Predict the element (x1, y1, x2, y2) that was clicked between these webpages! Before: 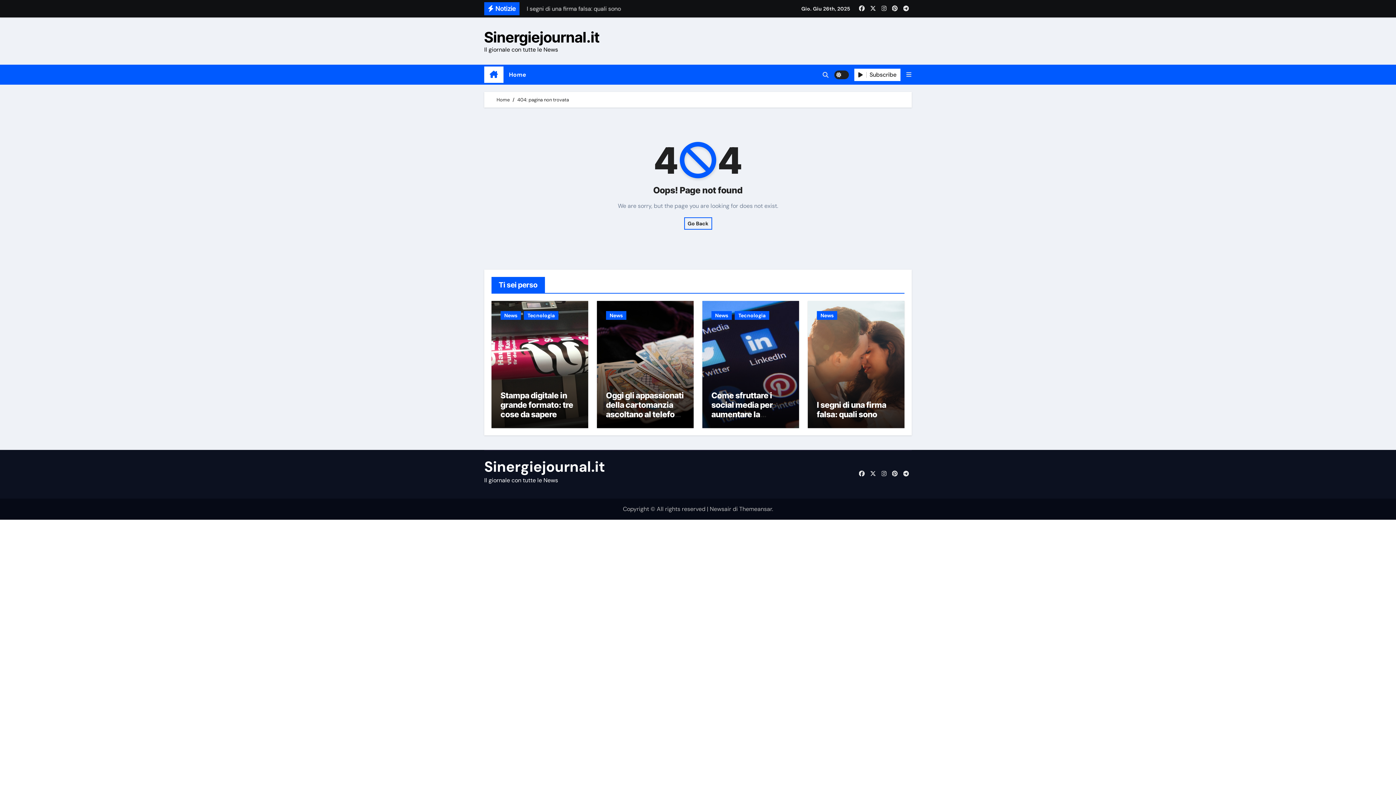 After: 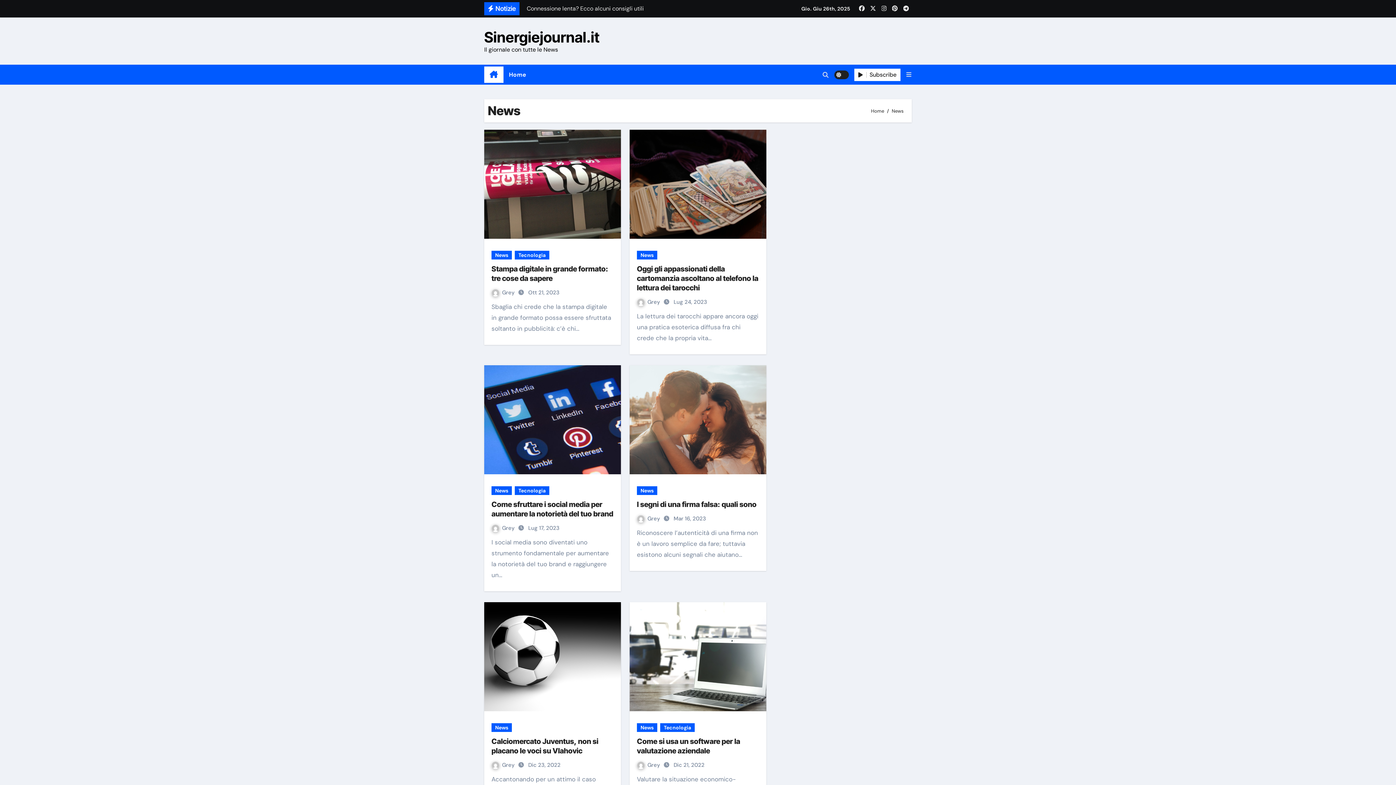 Action: label: News bbox: (500, 311, 521, 320)